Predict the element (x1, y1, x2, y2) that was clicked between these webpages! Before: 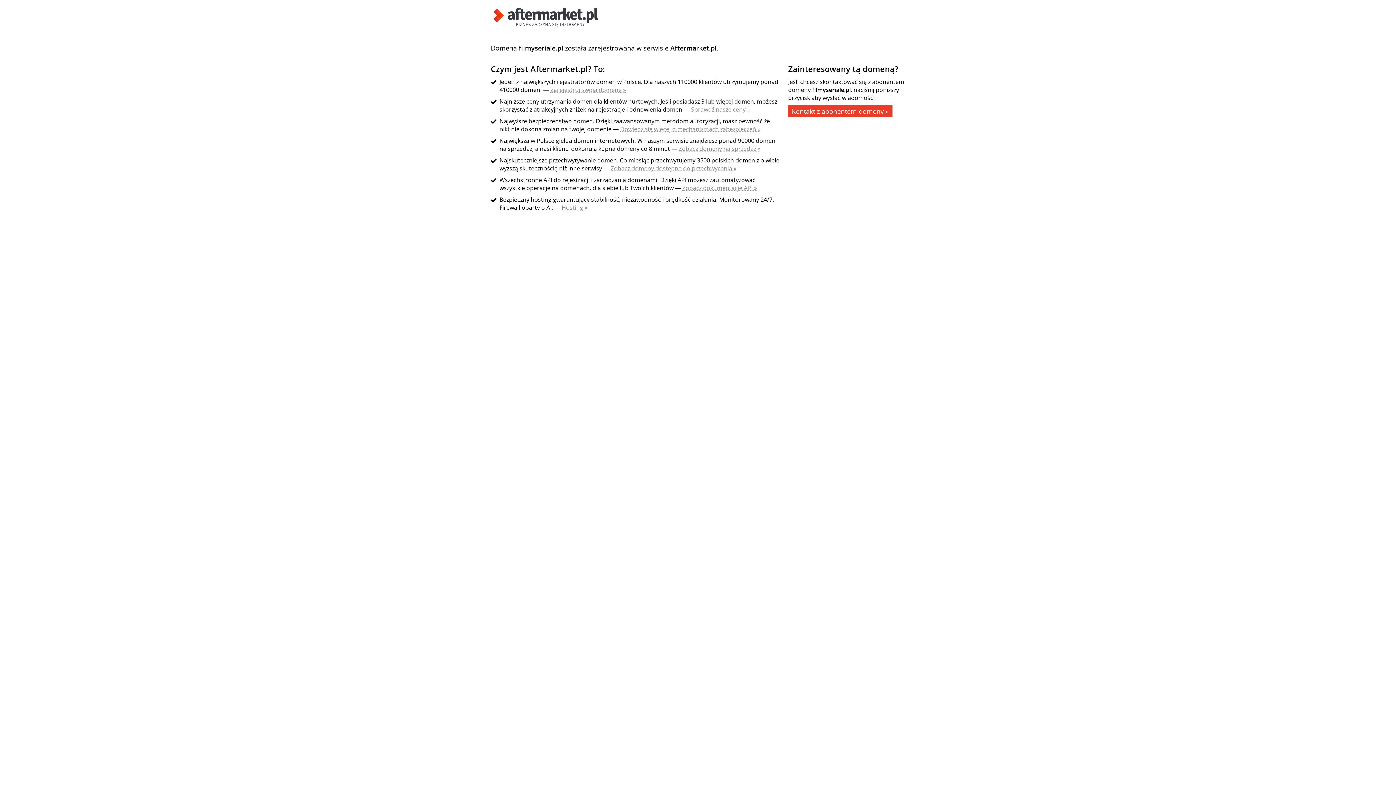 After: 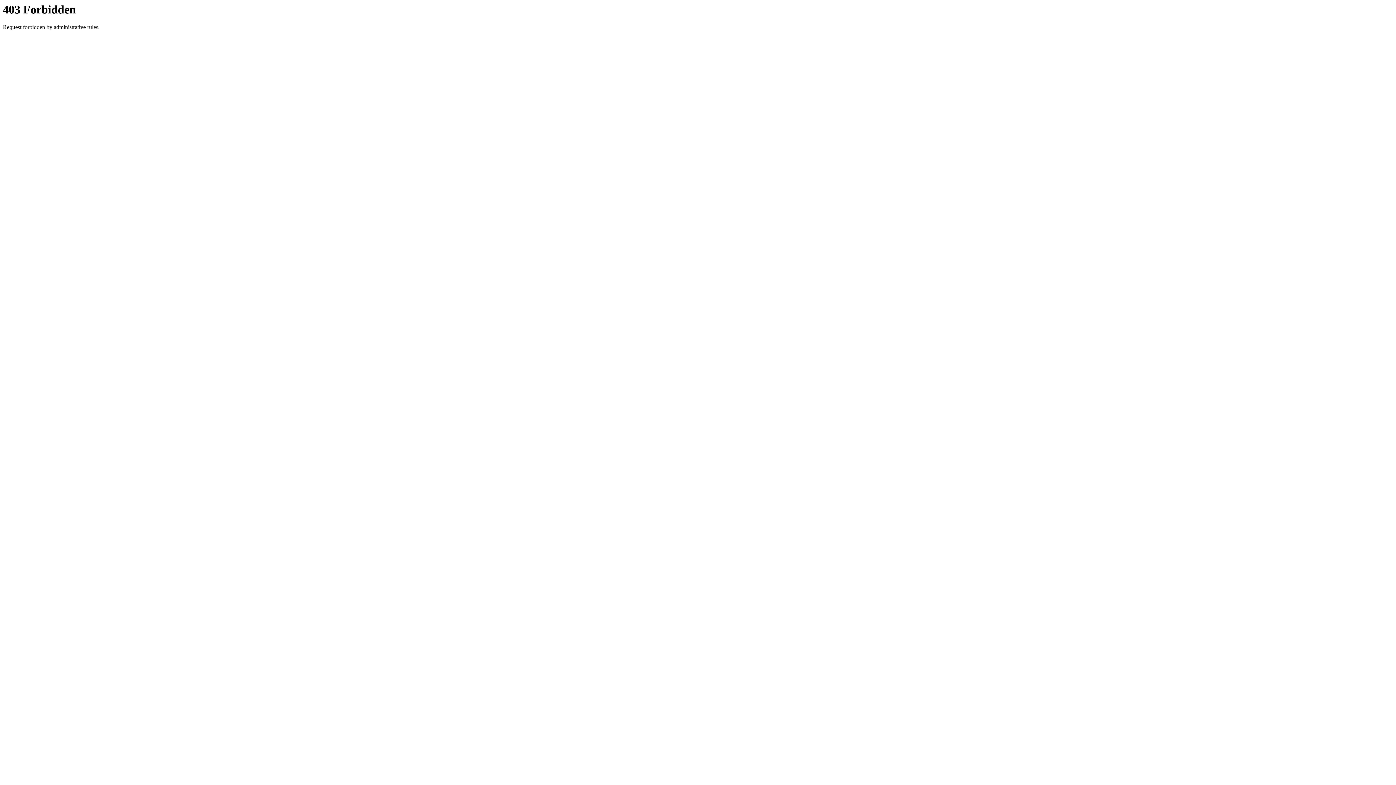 Action: bbox: (788, 105, 892, 117) label: Kontakt z abonentem domeny »